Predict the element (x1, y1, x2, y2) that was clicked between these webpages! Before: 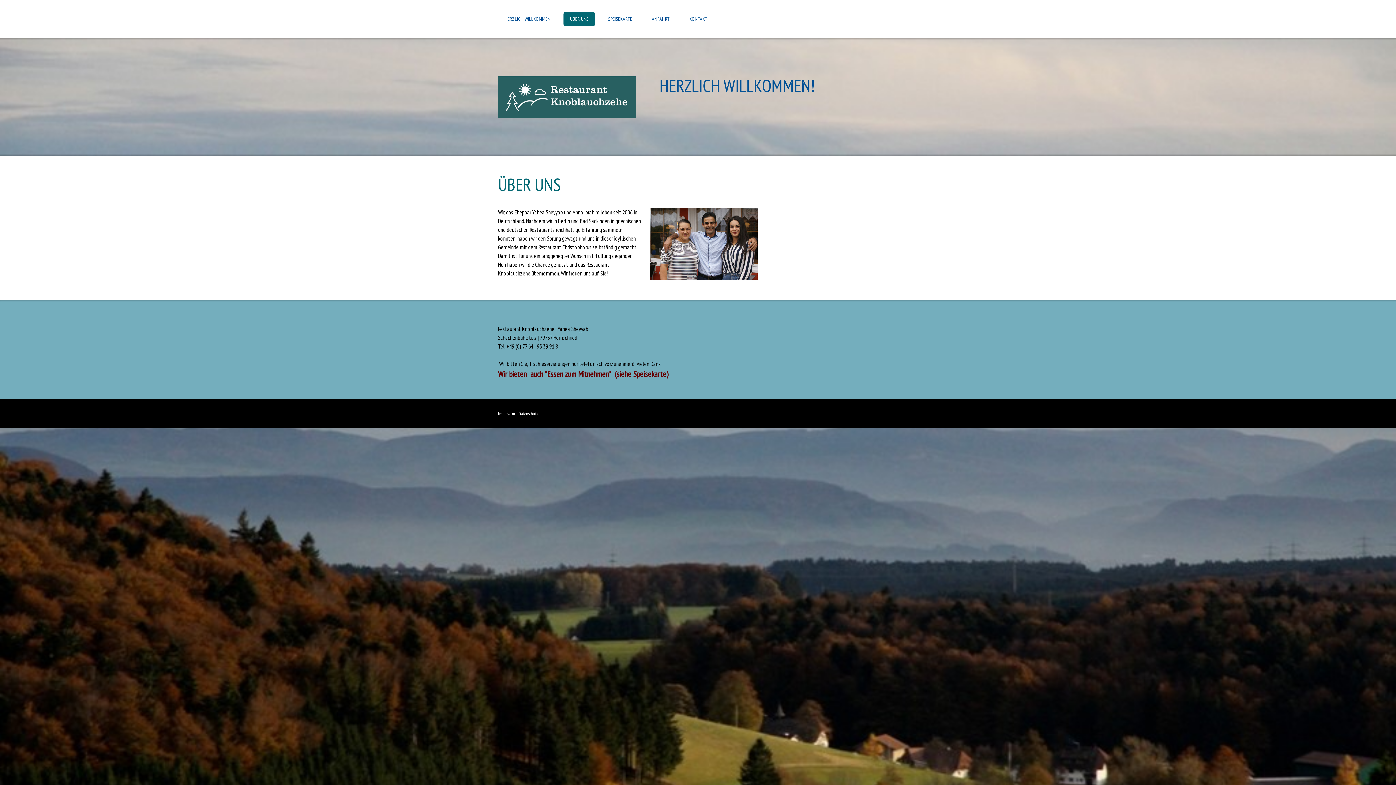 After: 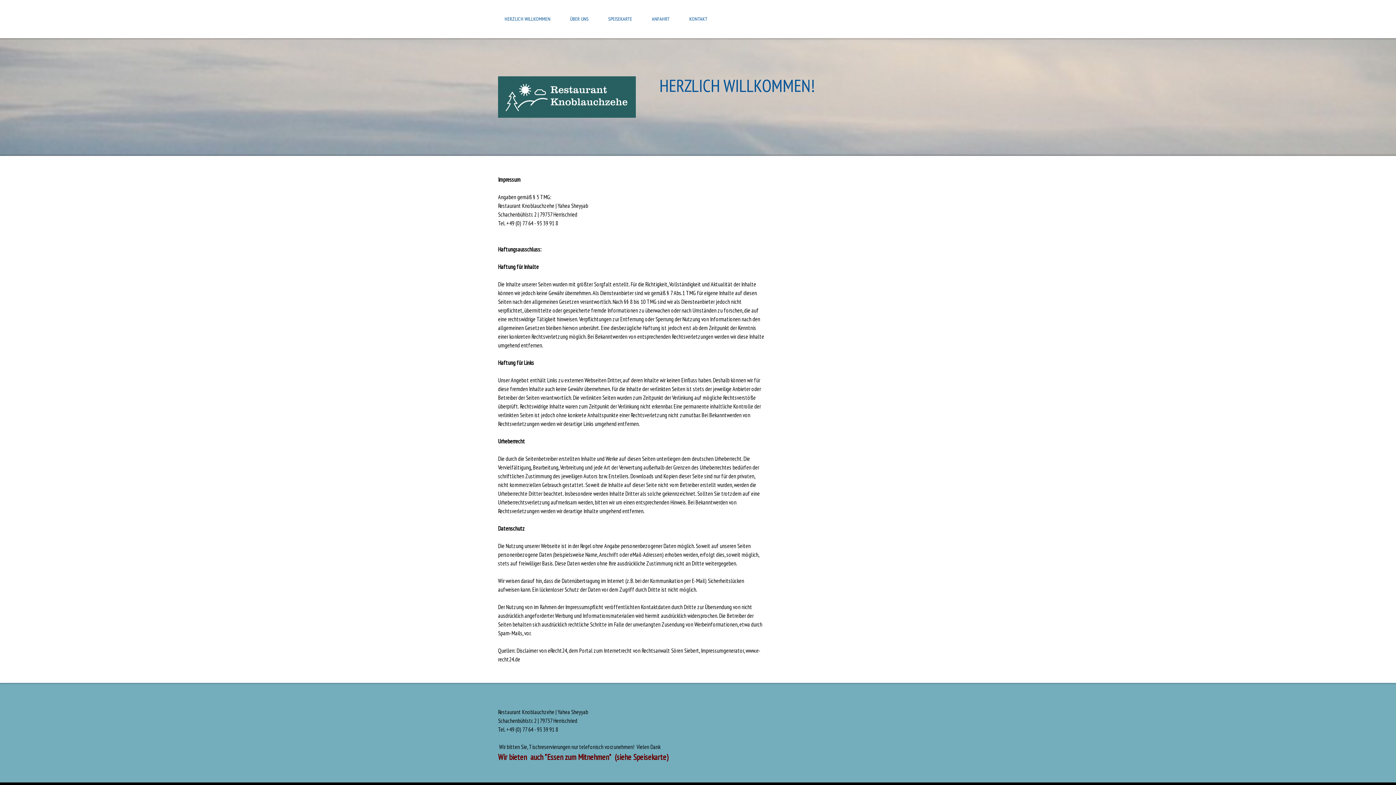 Action: bbox: (498, 411, 515, 417) label: Impressum